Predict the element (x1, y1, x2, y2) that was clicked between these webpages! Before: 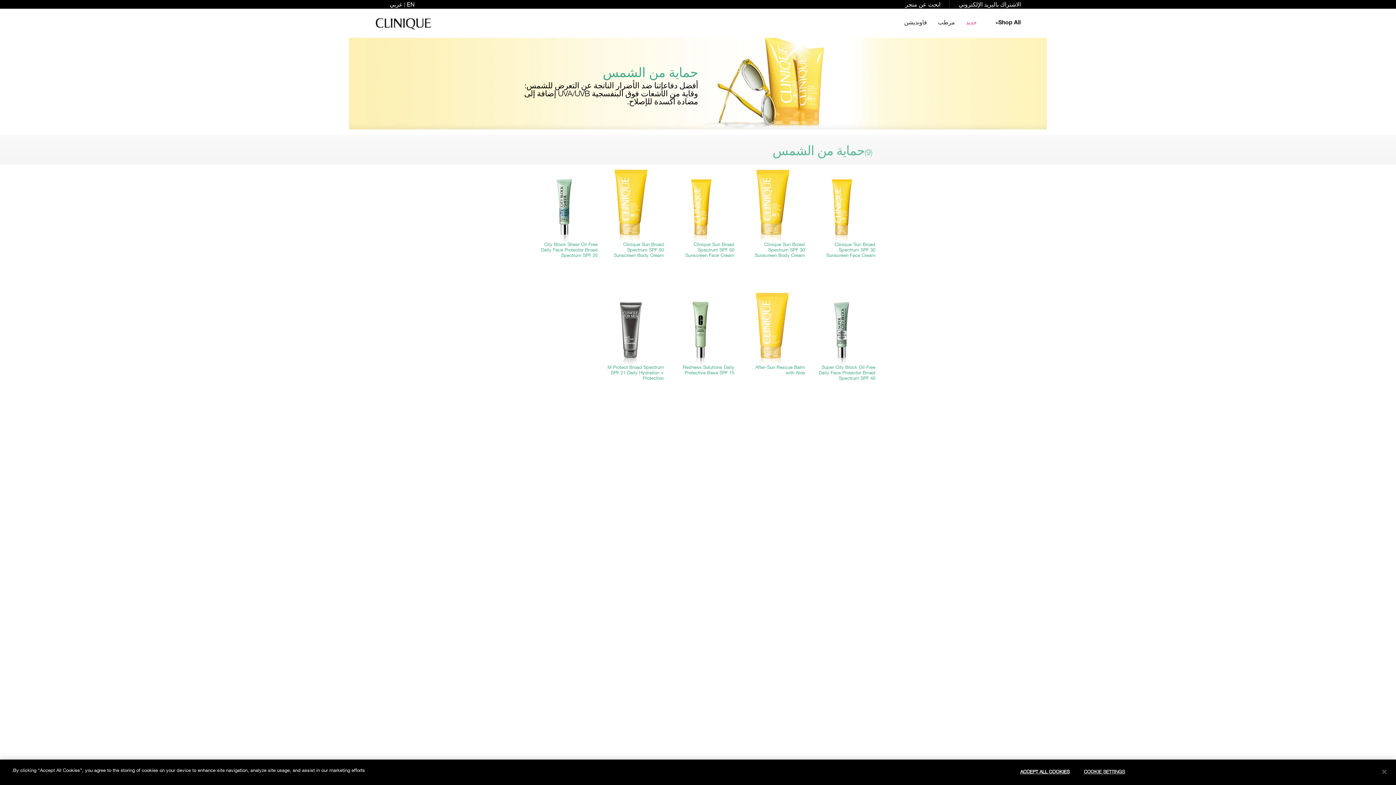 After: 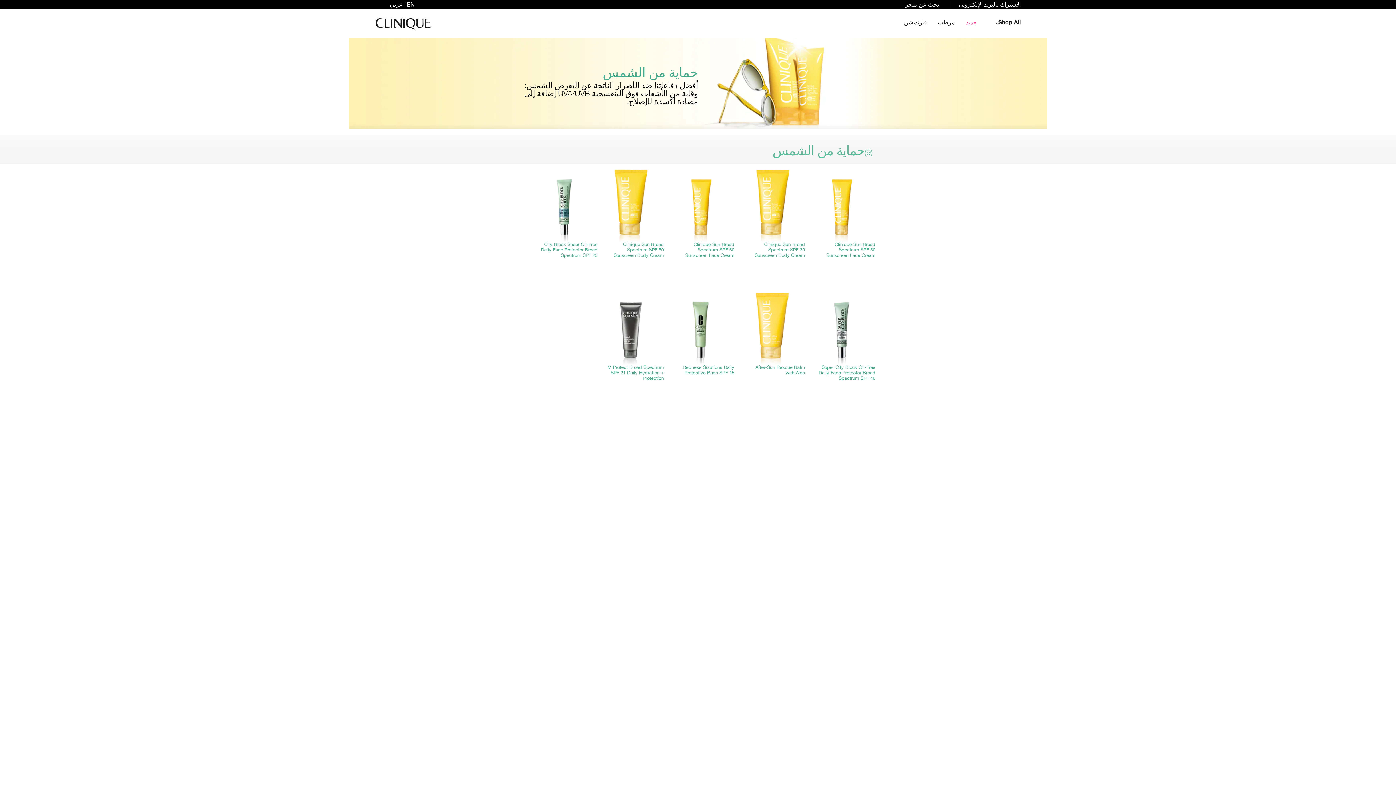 Action: label: Close bbox: (1376, 764, 1392, 780)